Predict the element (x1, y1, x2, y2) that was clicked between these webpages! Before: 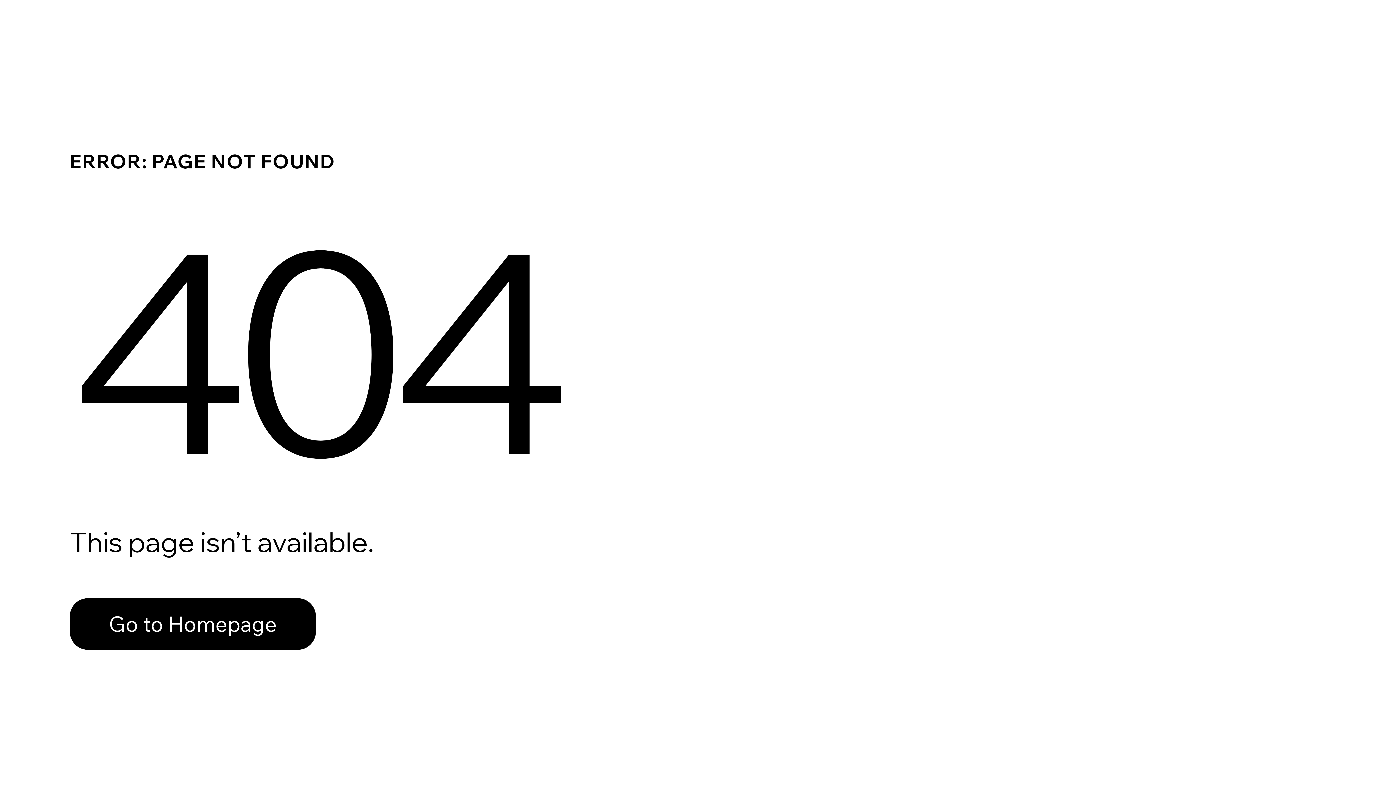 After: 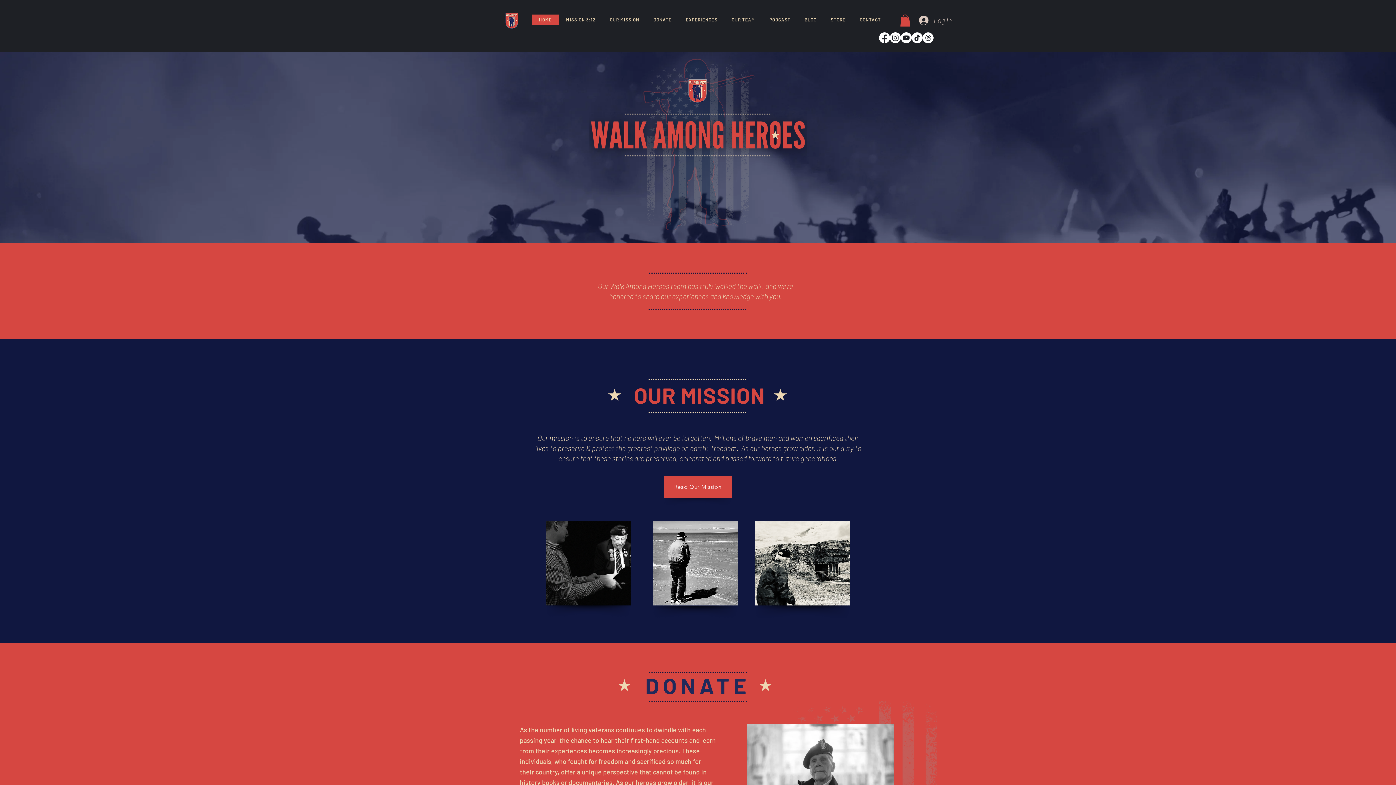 Action: bbox: (69, 598, 316, 650) label: Go to Homepage